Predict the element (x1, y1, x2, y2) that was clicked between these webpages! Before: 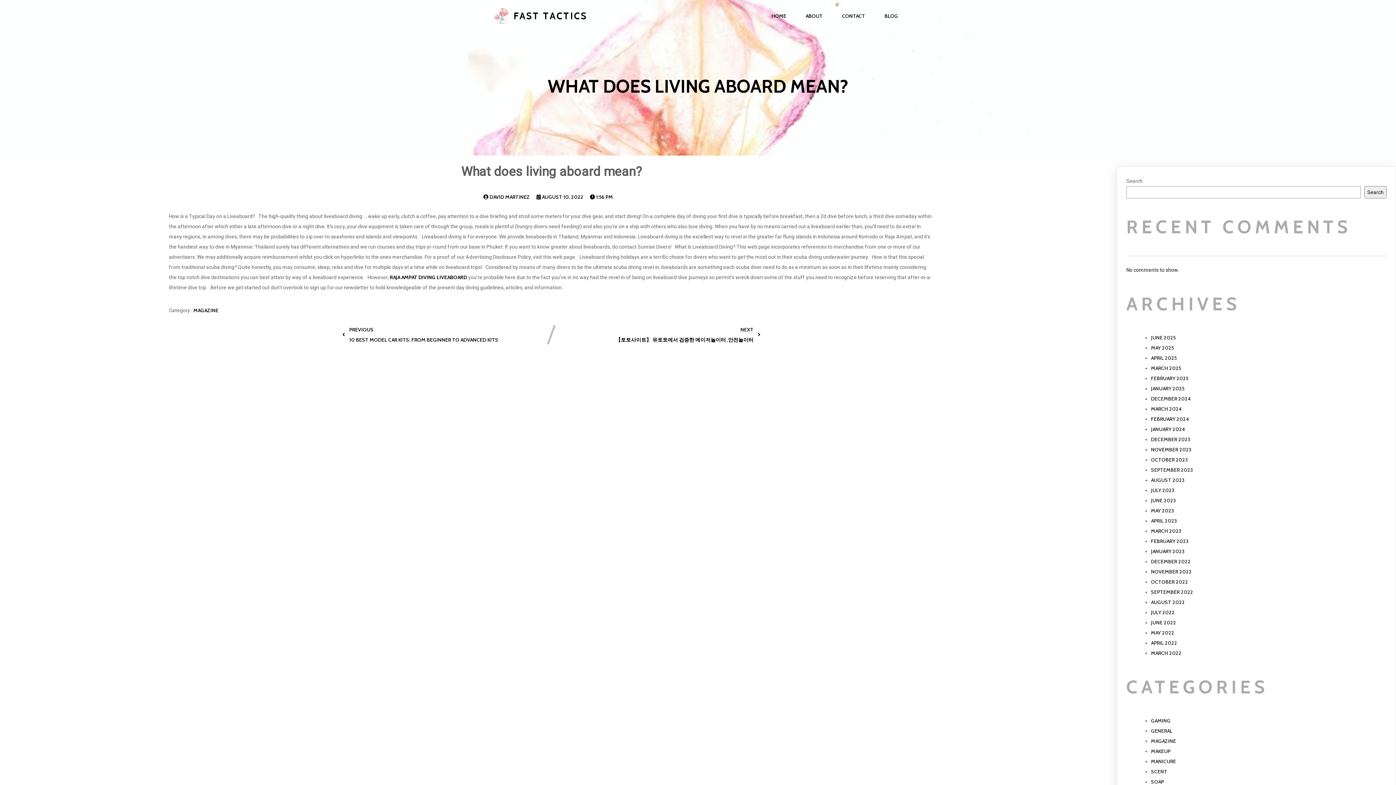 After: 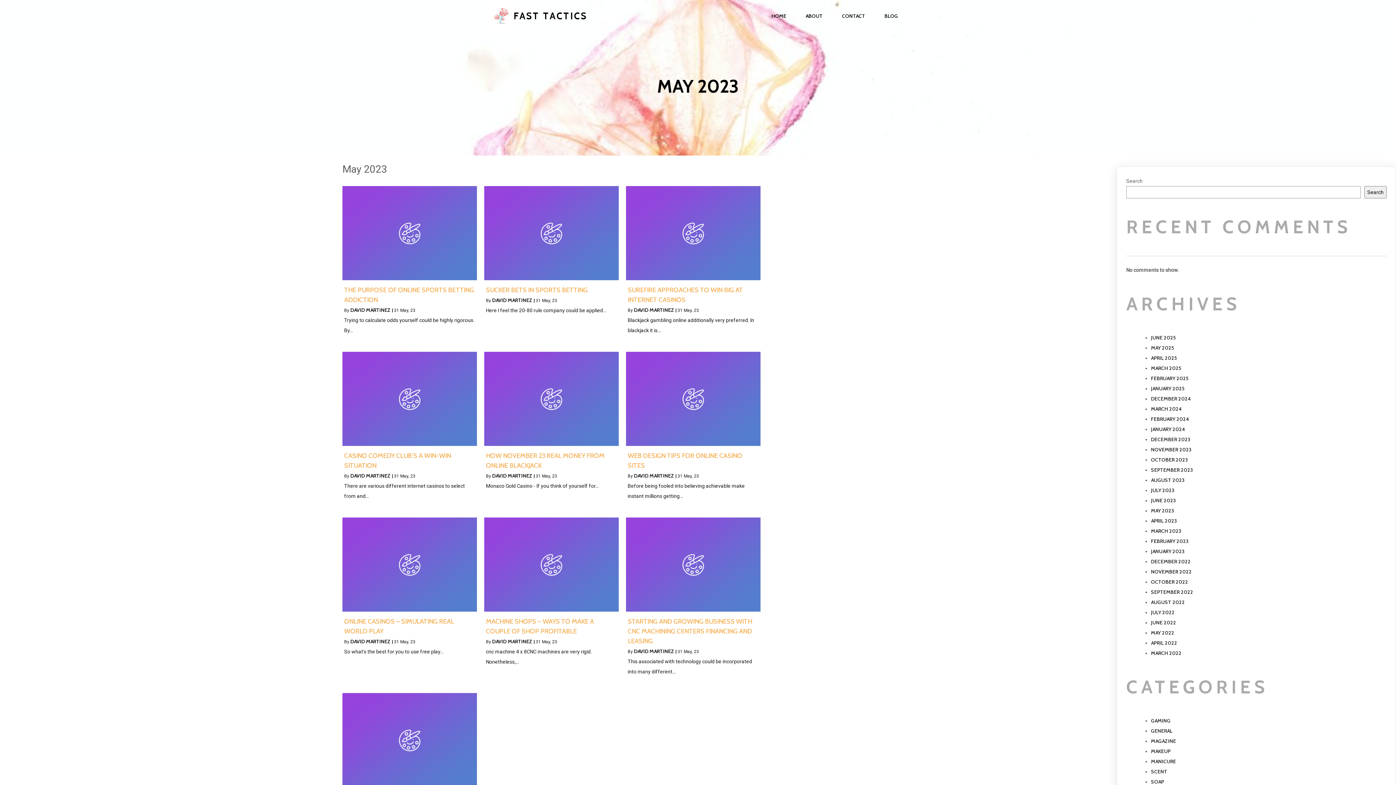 Action: bbox: (1151, 507, 1174, 514) label: MAY 2023